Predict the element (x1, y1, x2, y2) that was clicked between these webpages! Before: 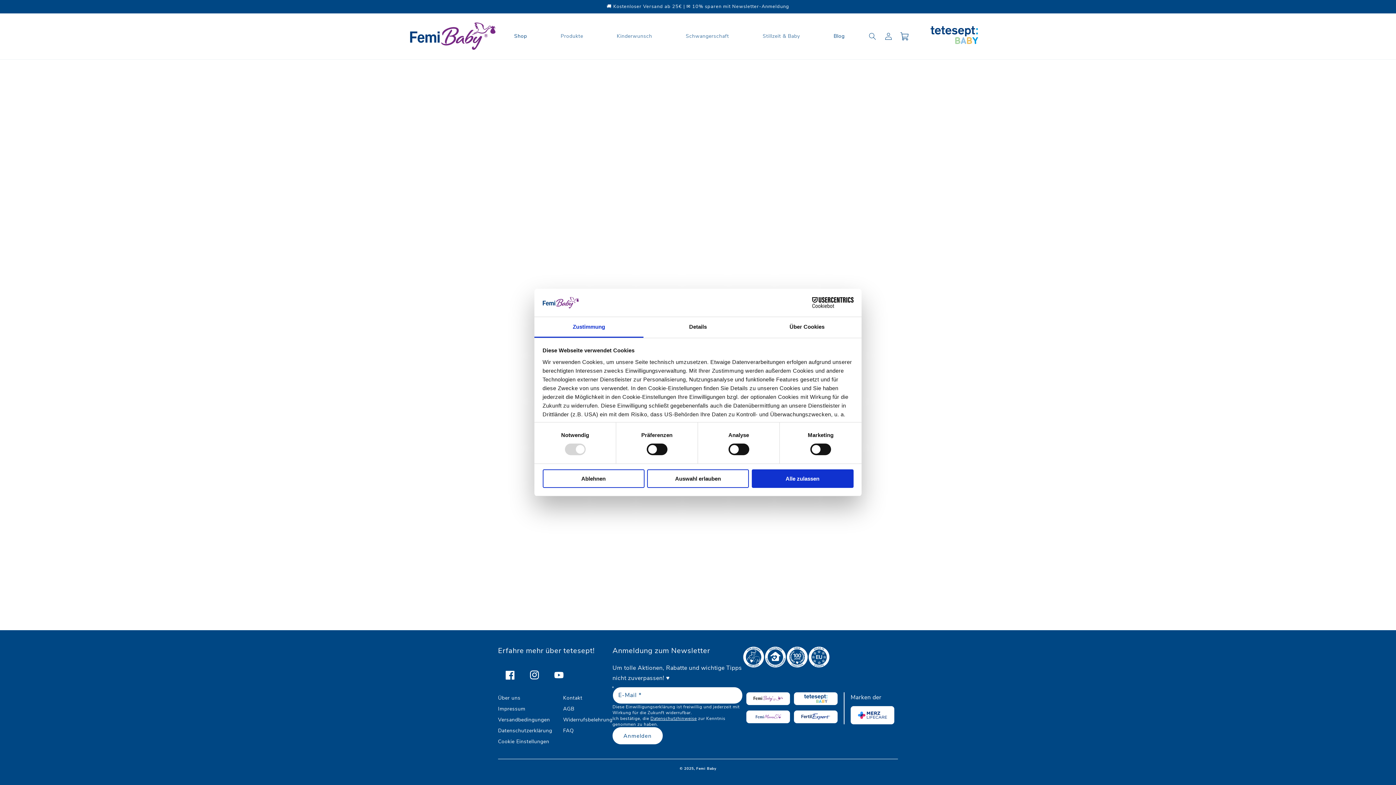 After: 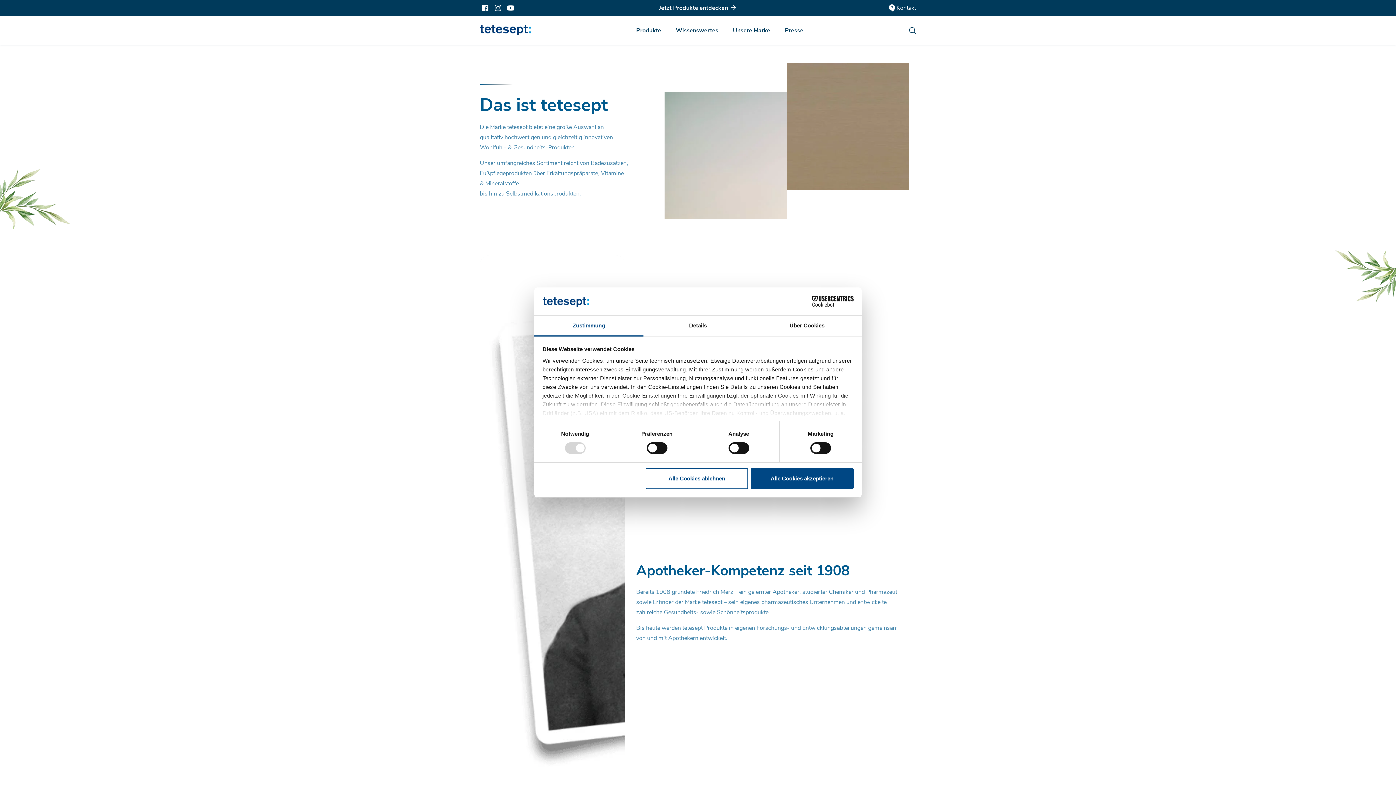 Action: label: Über uns bbox: (498, 693, 552, 704)